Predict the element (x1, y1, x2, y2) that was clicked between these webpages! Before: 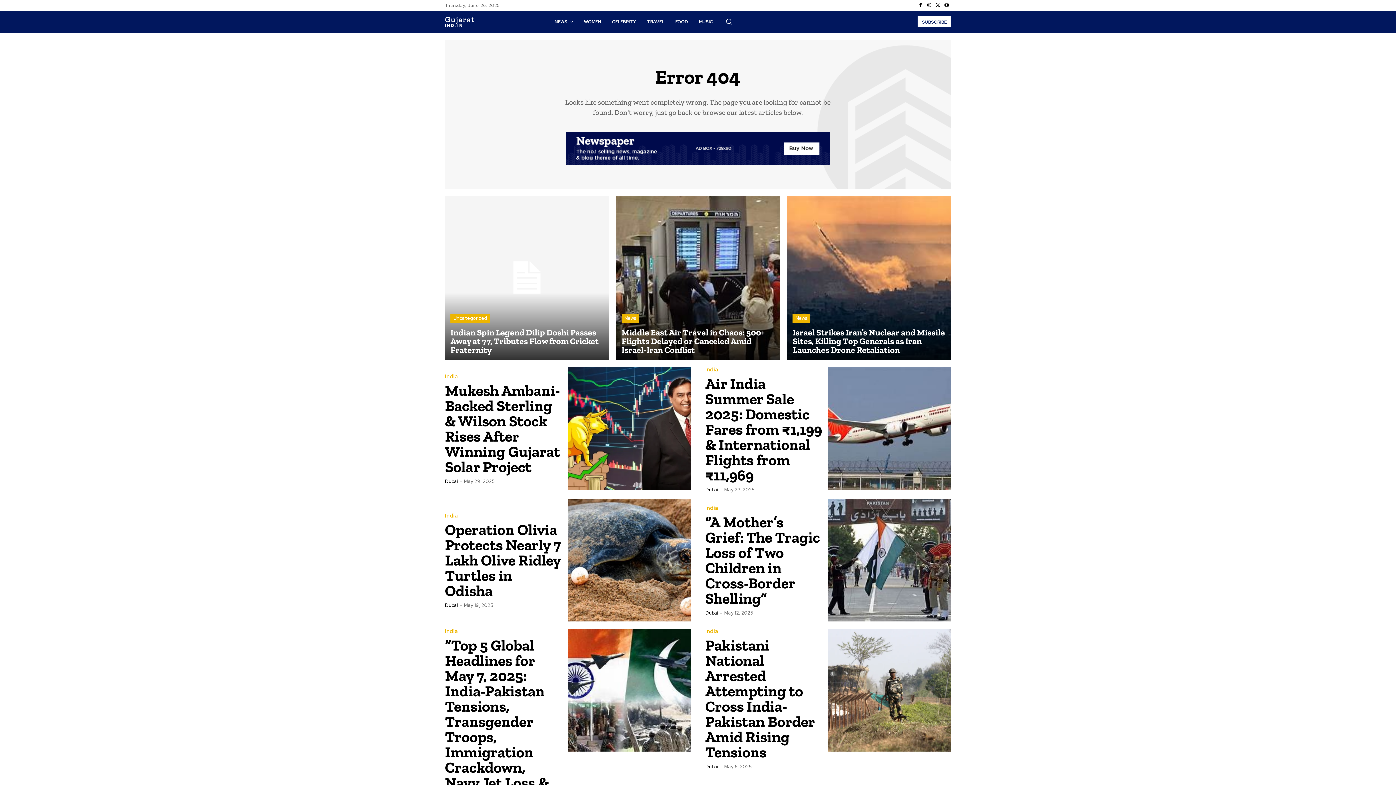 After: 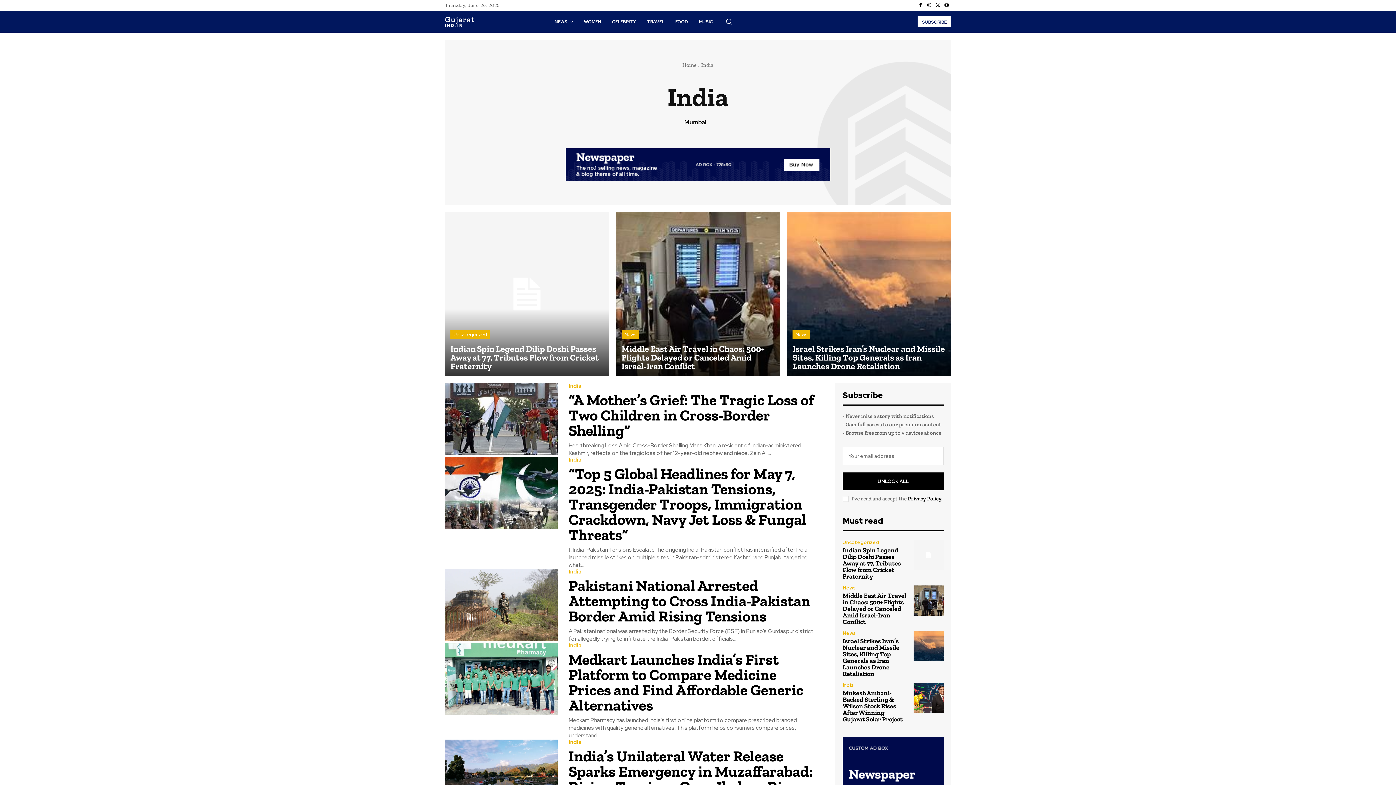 Action: label: India bbox: (705, 367, 718, 372)